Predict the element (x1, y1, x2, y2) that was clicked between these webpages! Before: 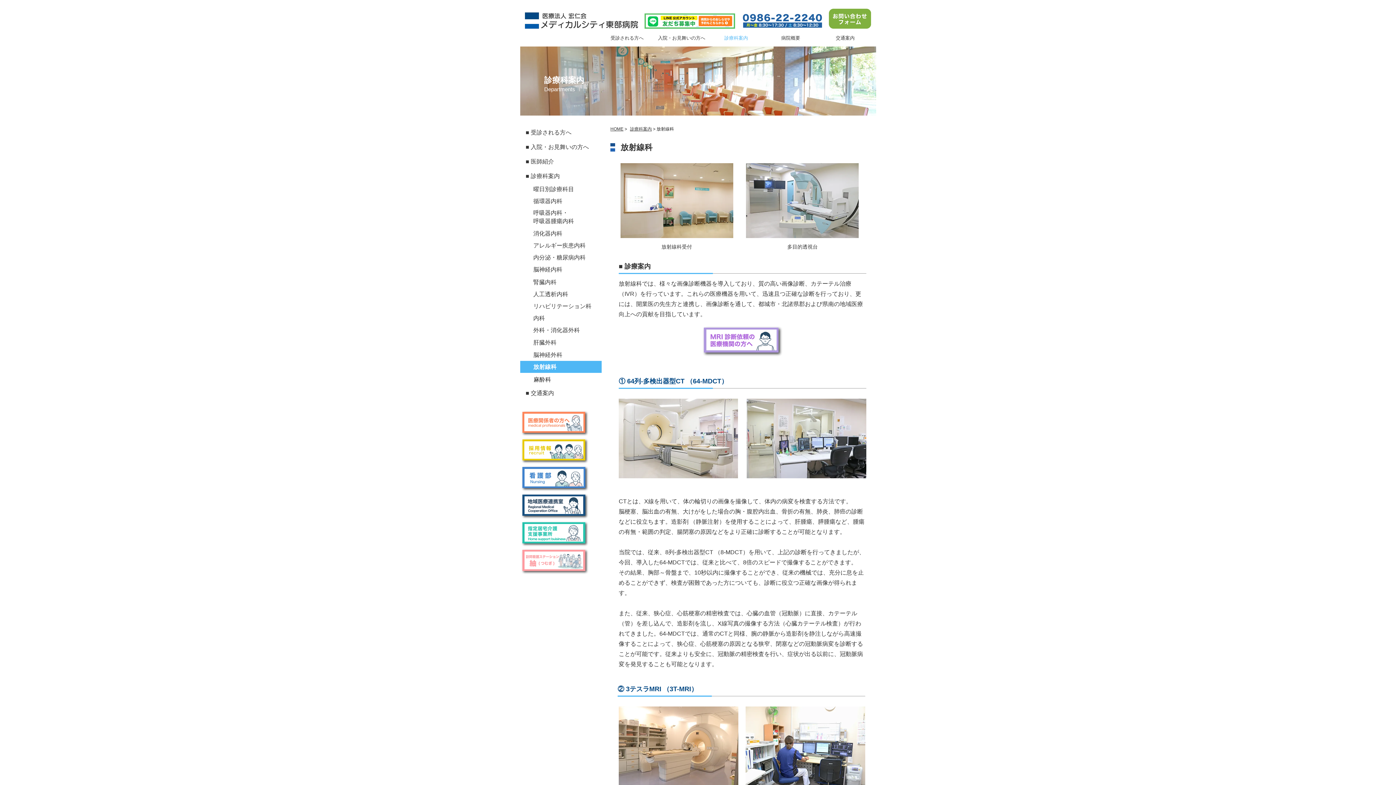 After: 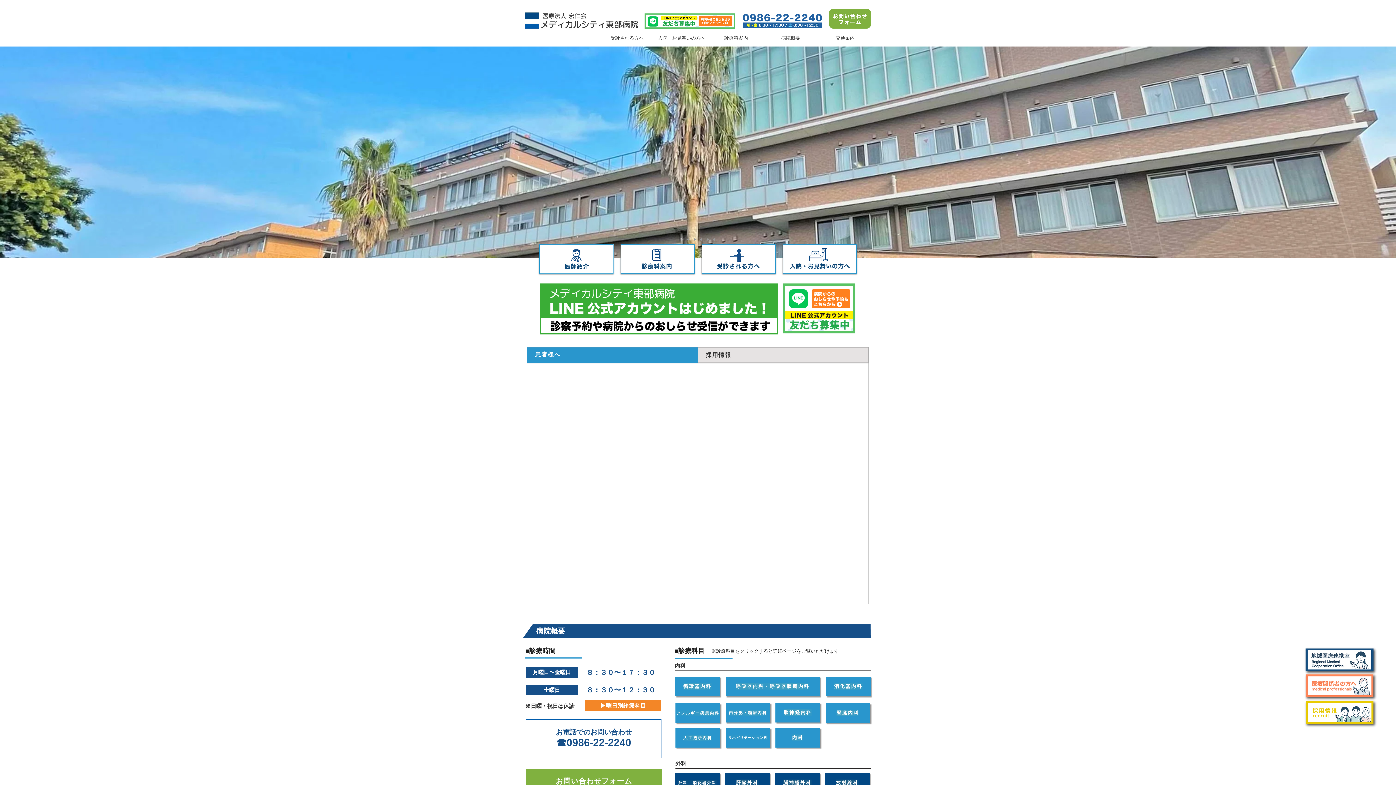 Action: bbox: (610, 126, 623, 131) label: HOME